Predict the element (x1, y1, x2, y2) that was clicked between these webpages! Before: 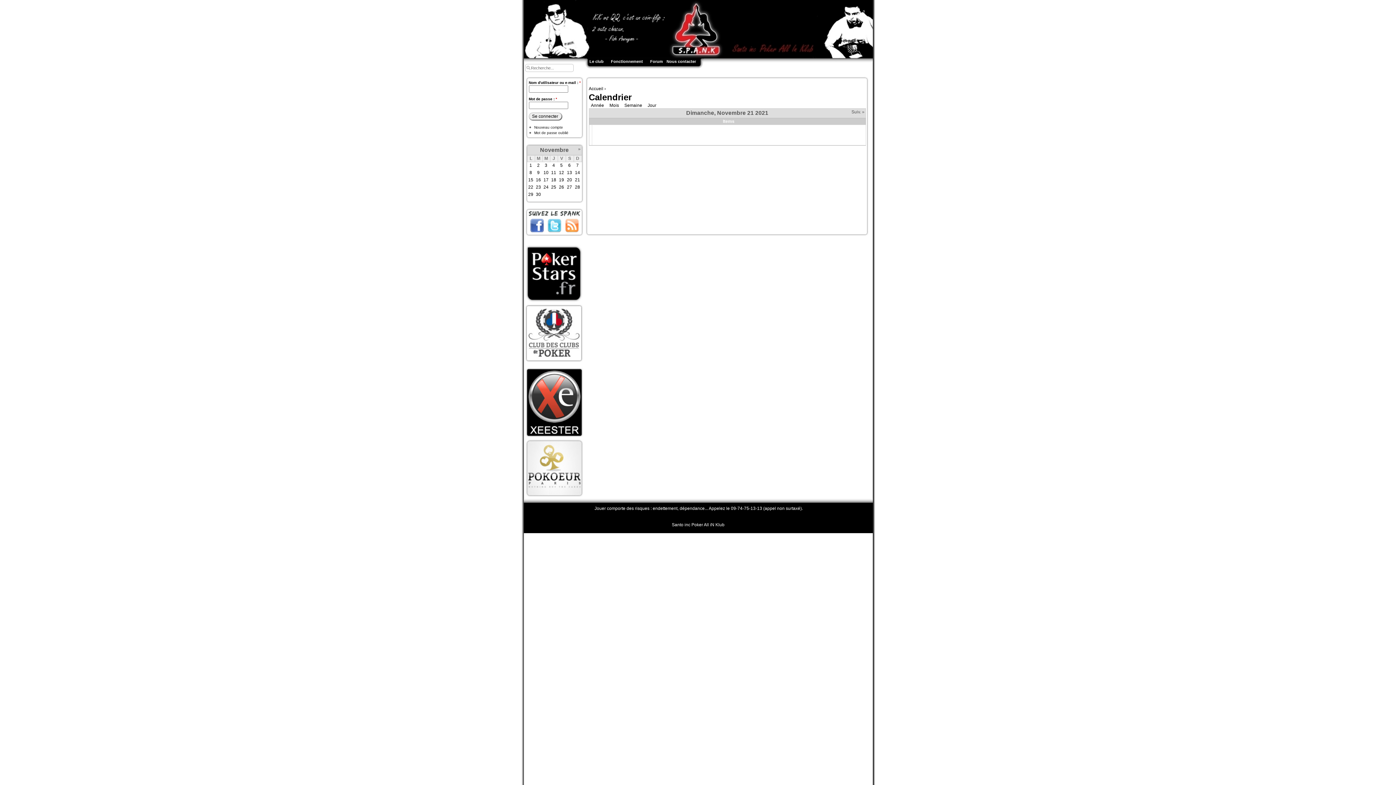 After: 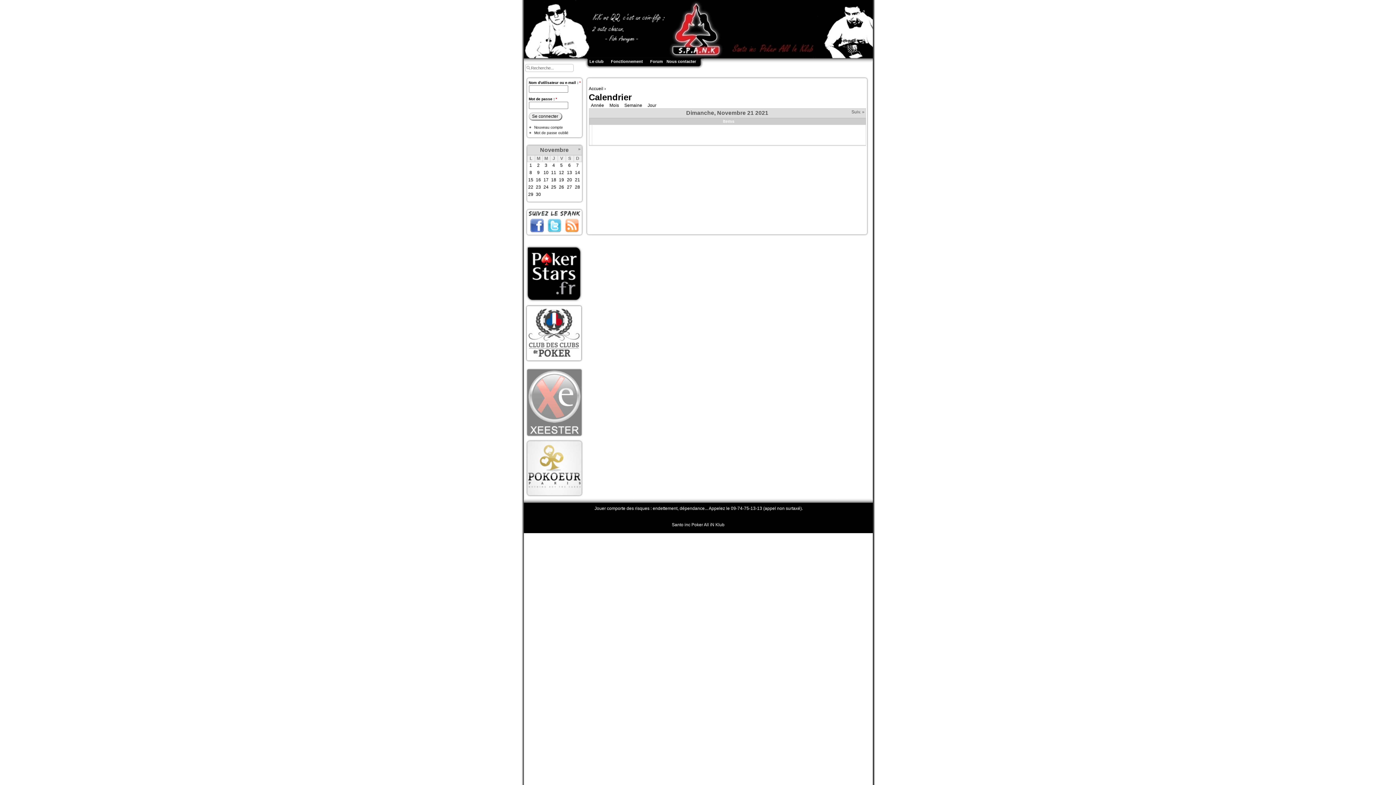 Action: label:   bbox: (525, 433, 583, 438)